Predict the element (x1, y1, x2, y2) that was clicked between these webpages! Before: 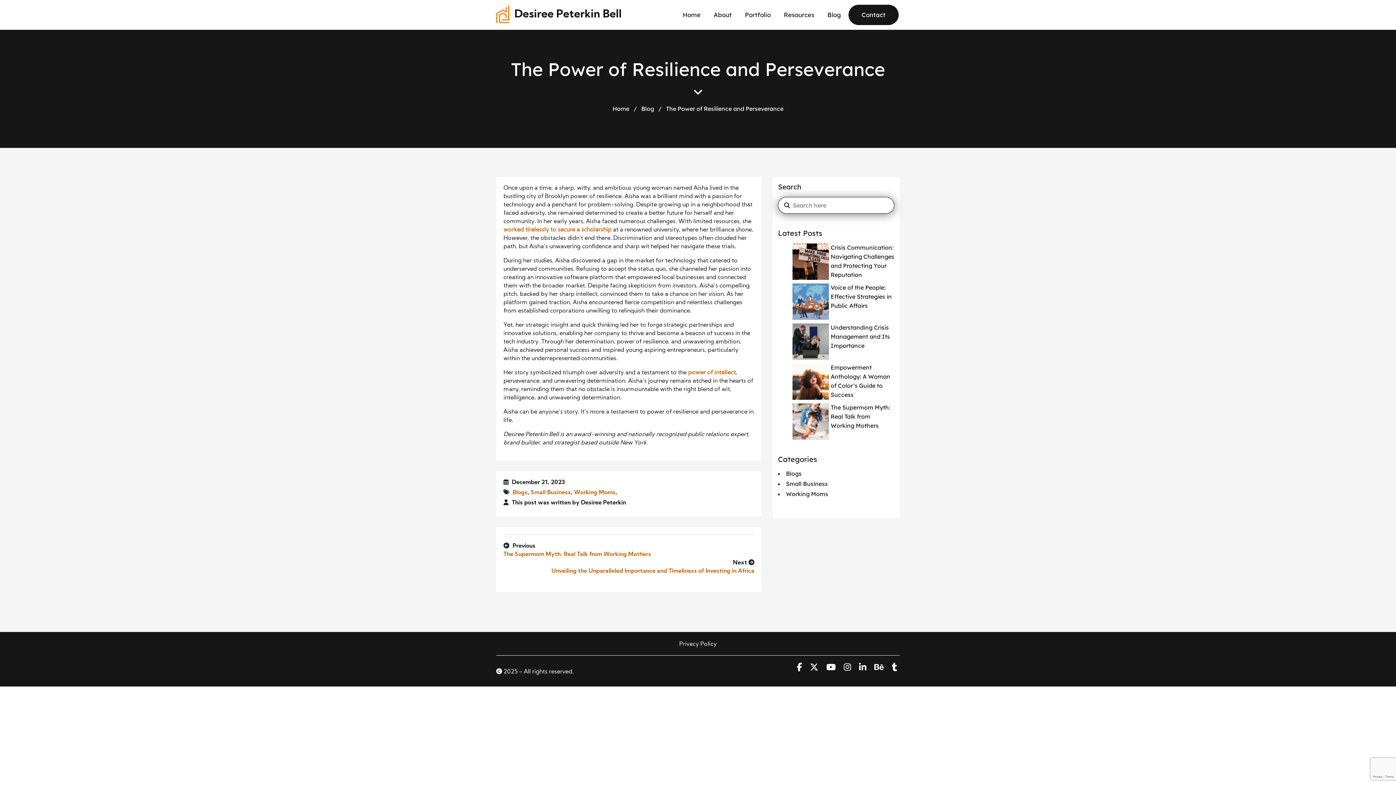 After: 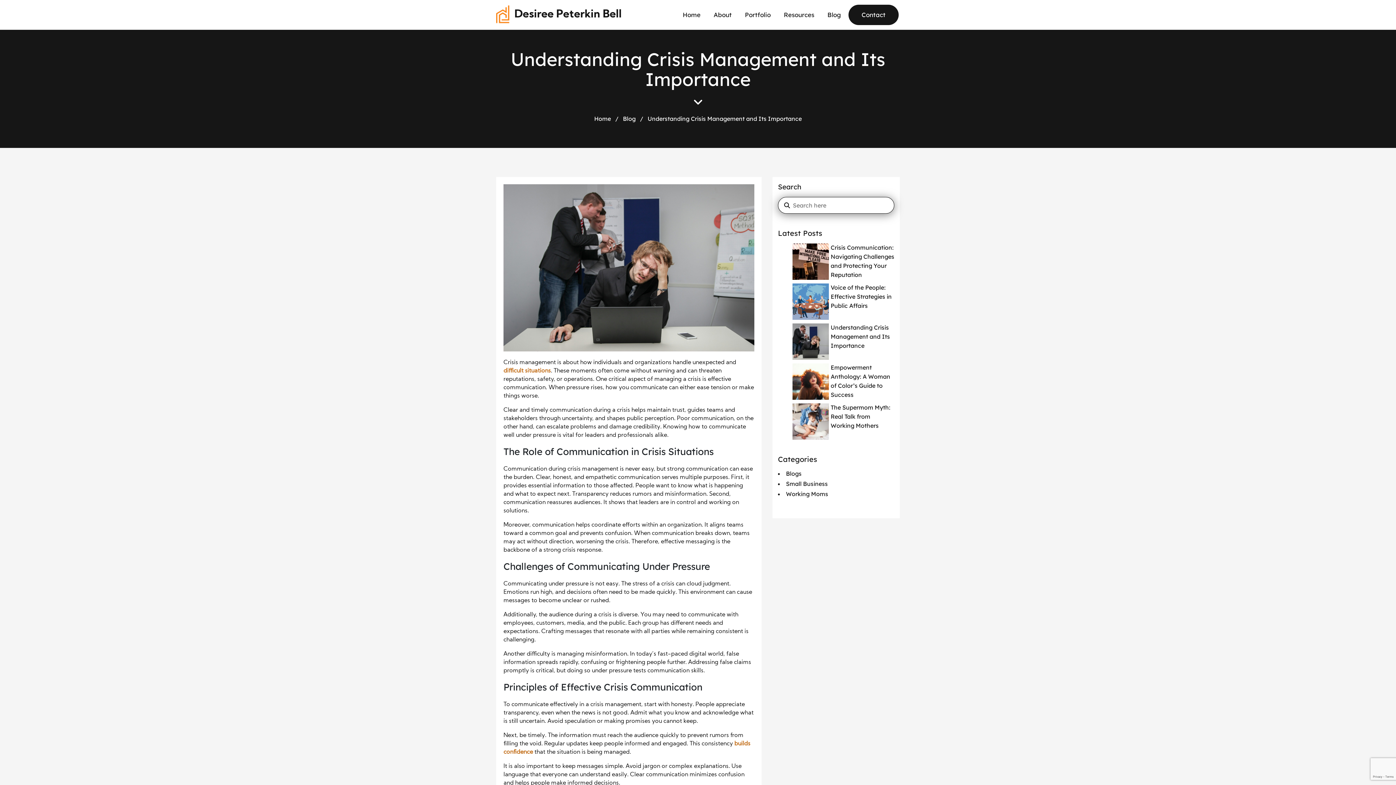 Action: bbox: (830, 324, 890, 349) label: Understanding Crisis Management and Its Importance